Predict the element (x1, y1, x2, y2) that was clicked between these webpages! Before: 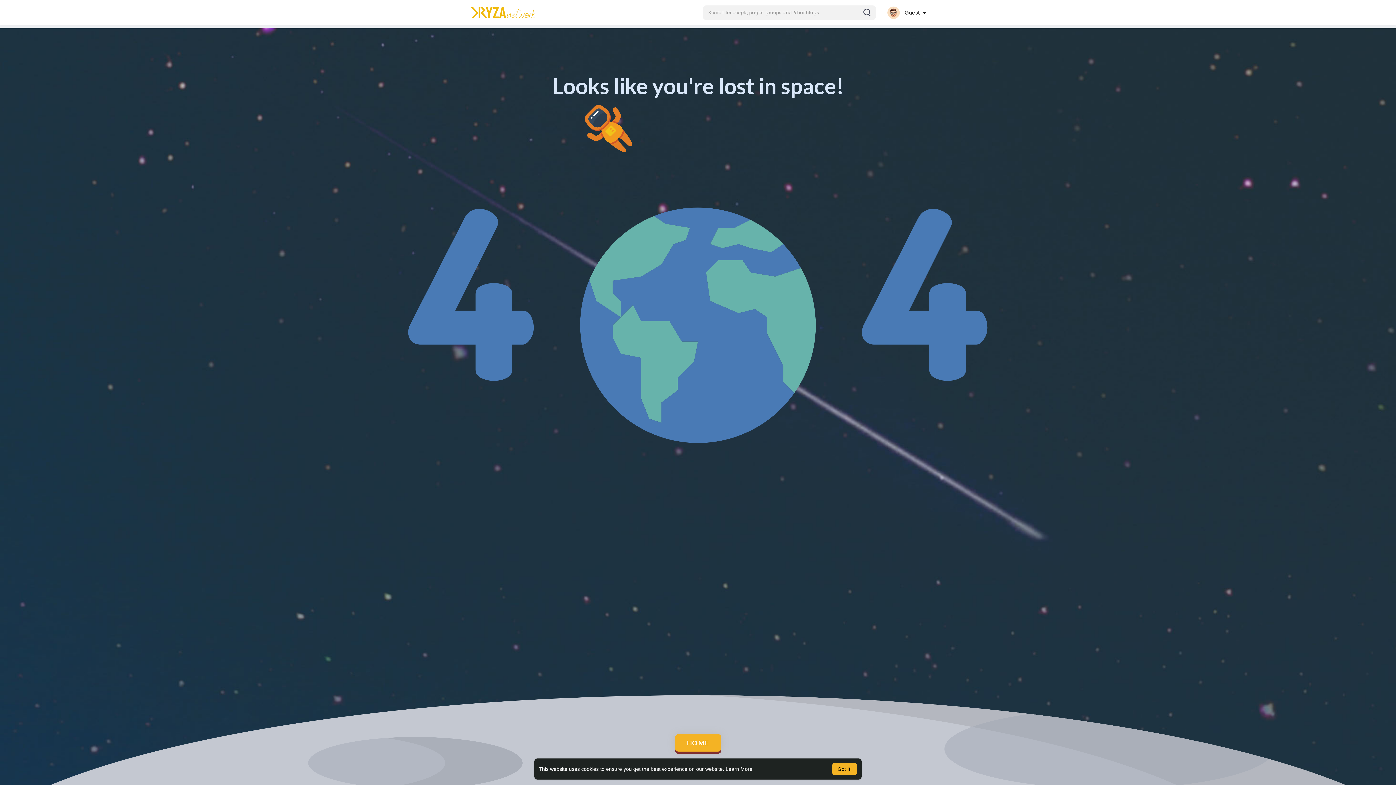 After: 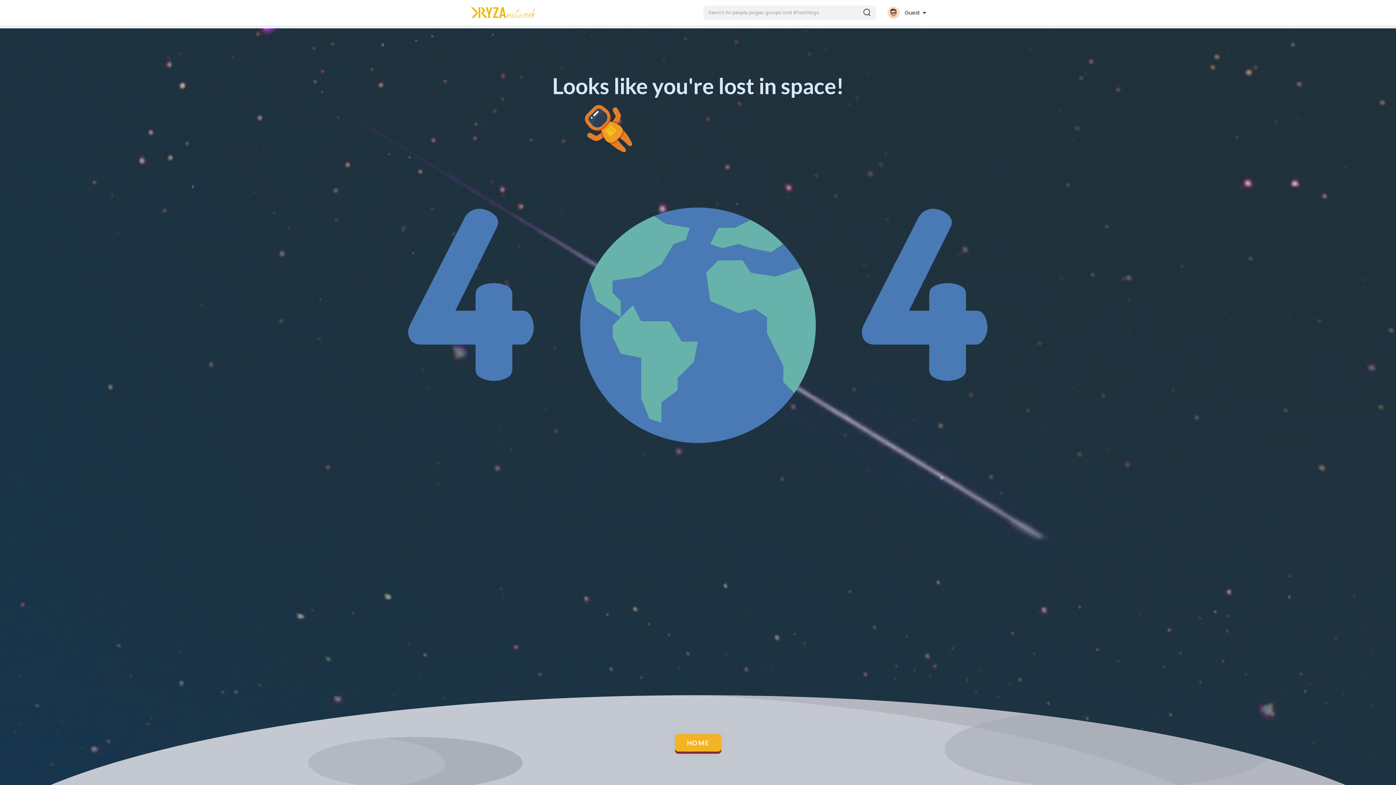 Action: label: dismiss cookie message bbox: (832, 763, 857, 775)